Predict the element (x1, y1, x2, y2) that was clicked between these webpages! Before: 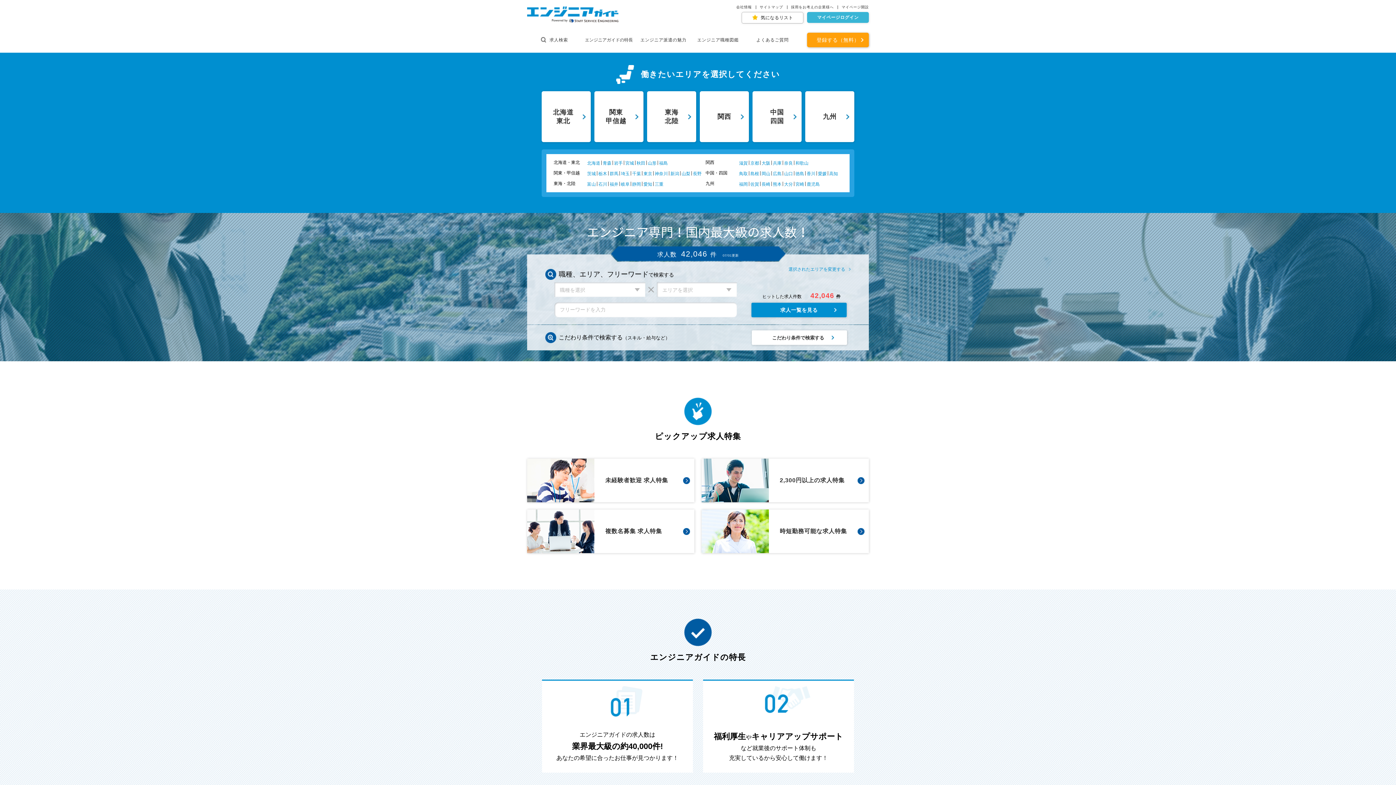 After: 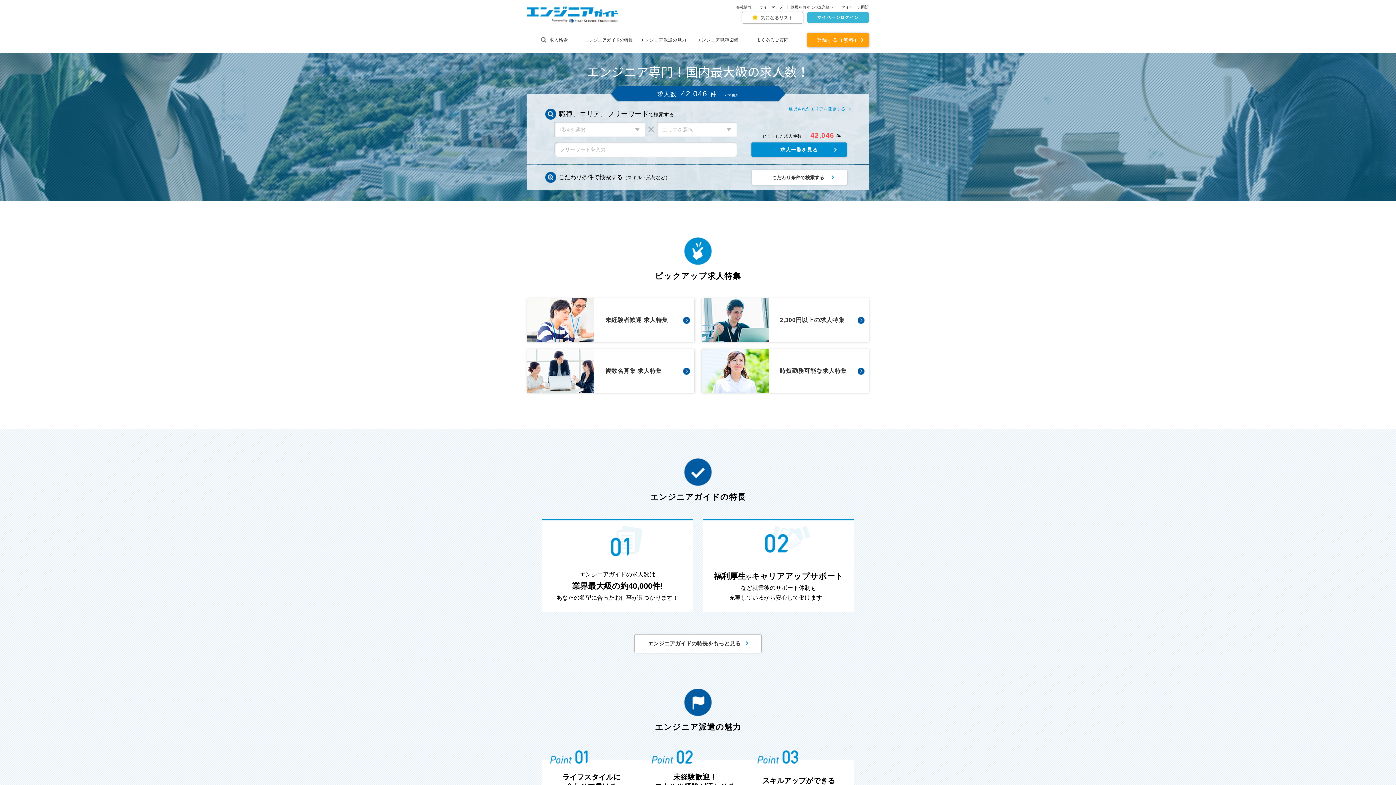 Action: bbox: (752, 91, 801, 142) label: 中国
四国